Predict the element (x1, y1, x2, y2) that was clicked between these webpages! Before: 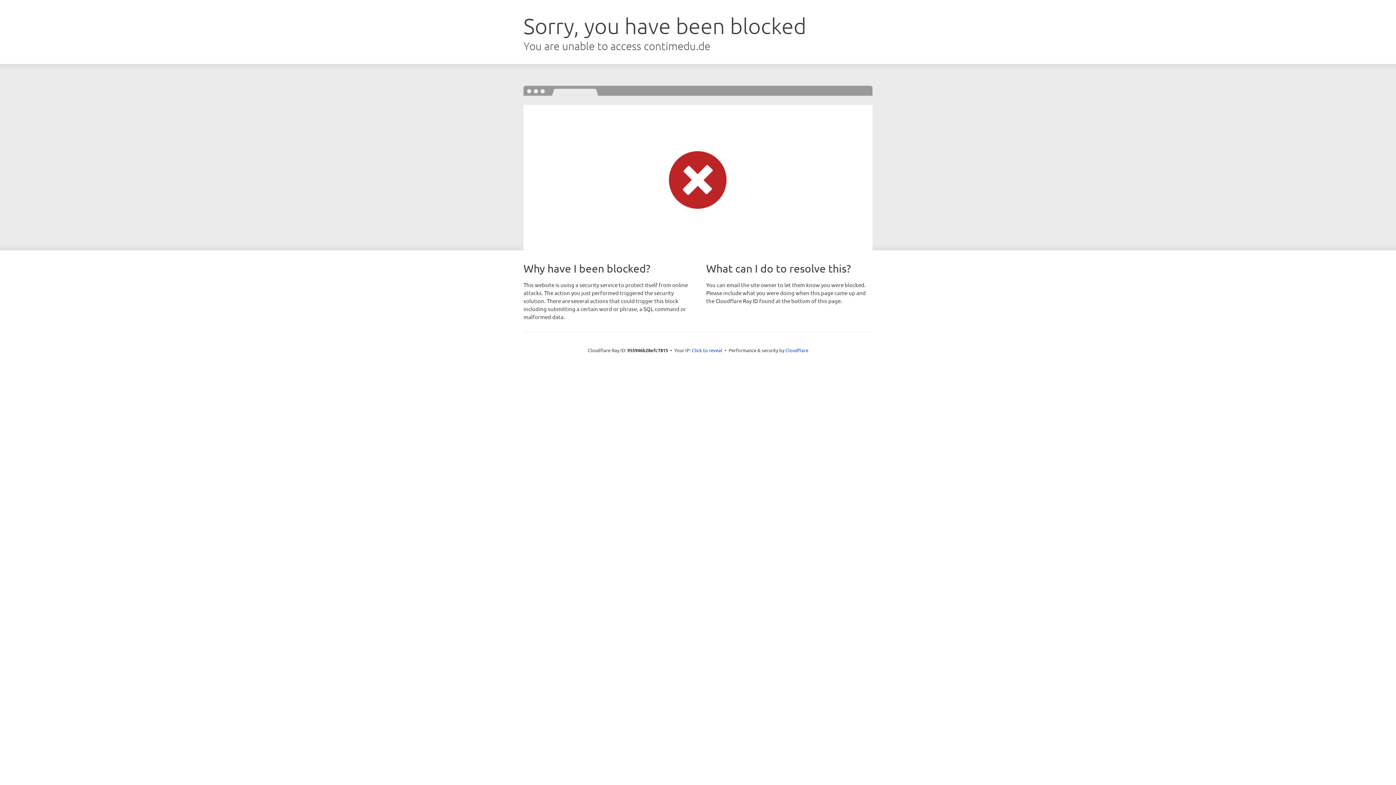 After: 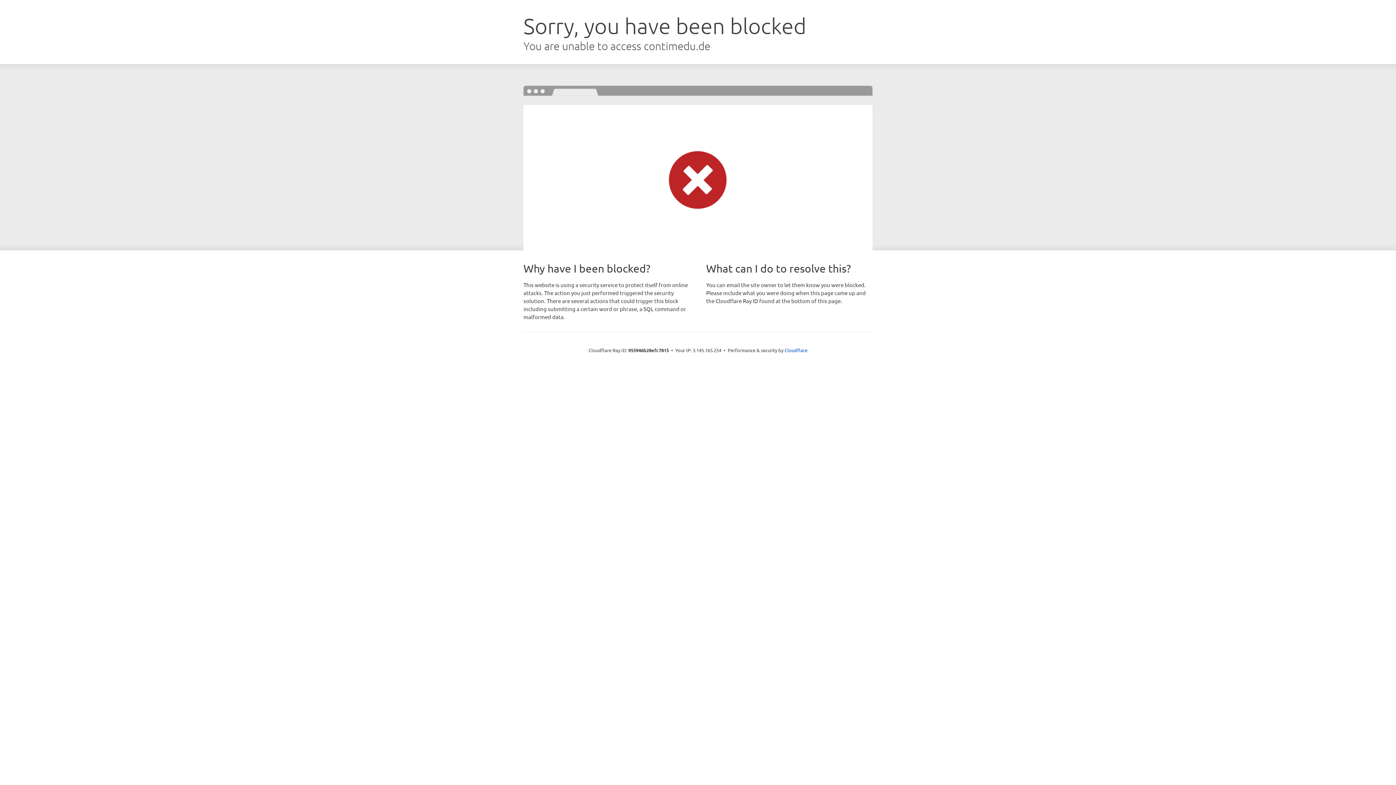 Action: label: Click to reveal bbox: (692, 346, 722, 353)